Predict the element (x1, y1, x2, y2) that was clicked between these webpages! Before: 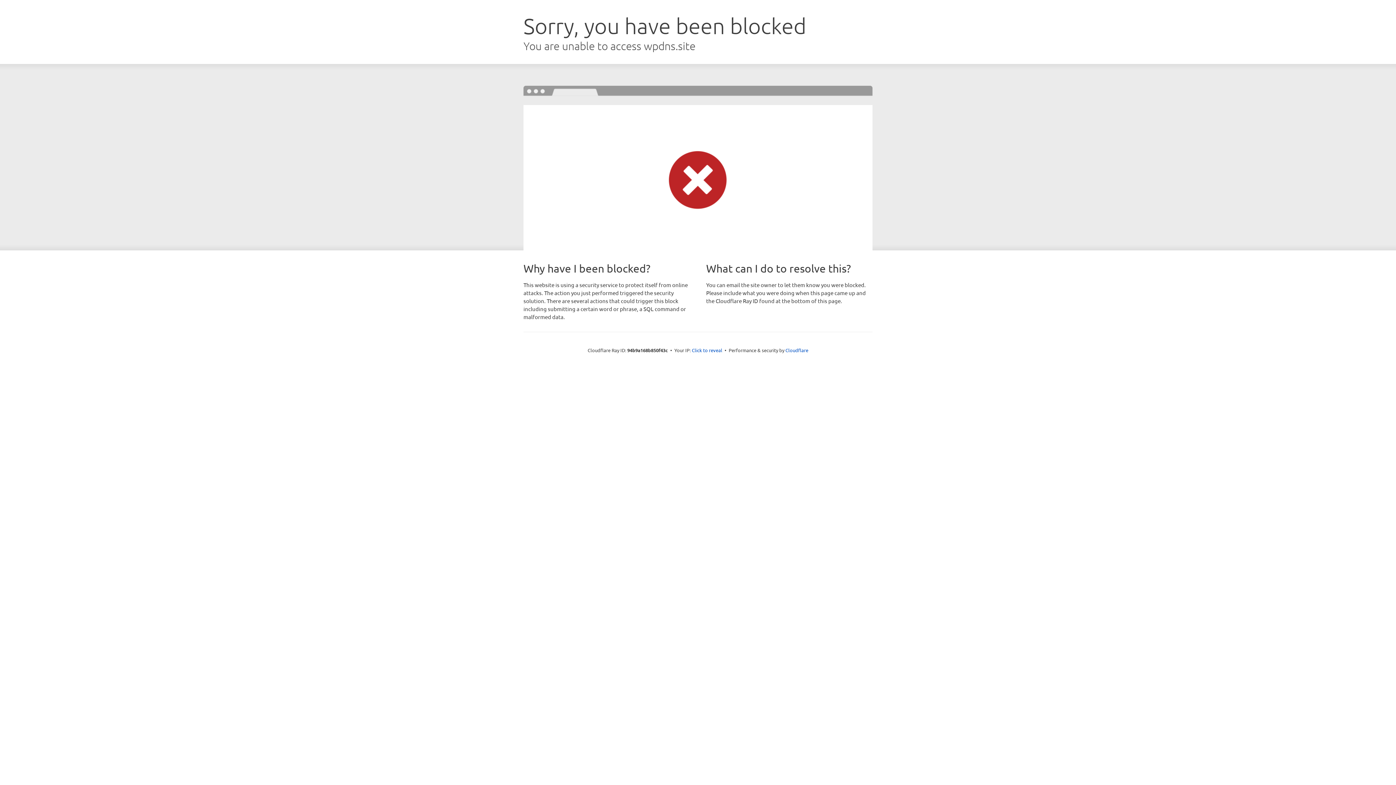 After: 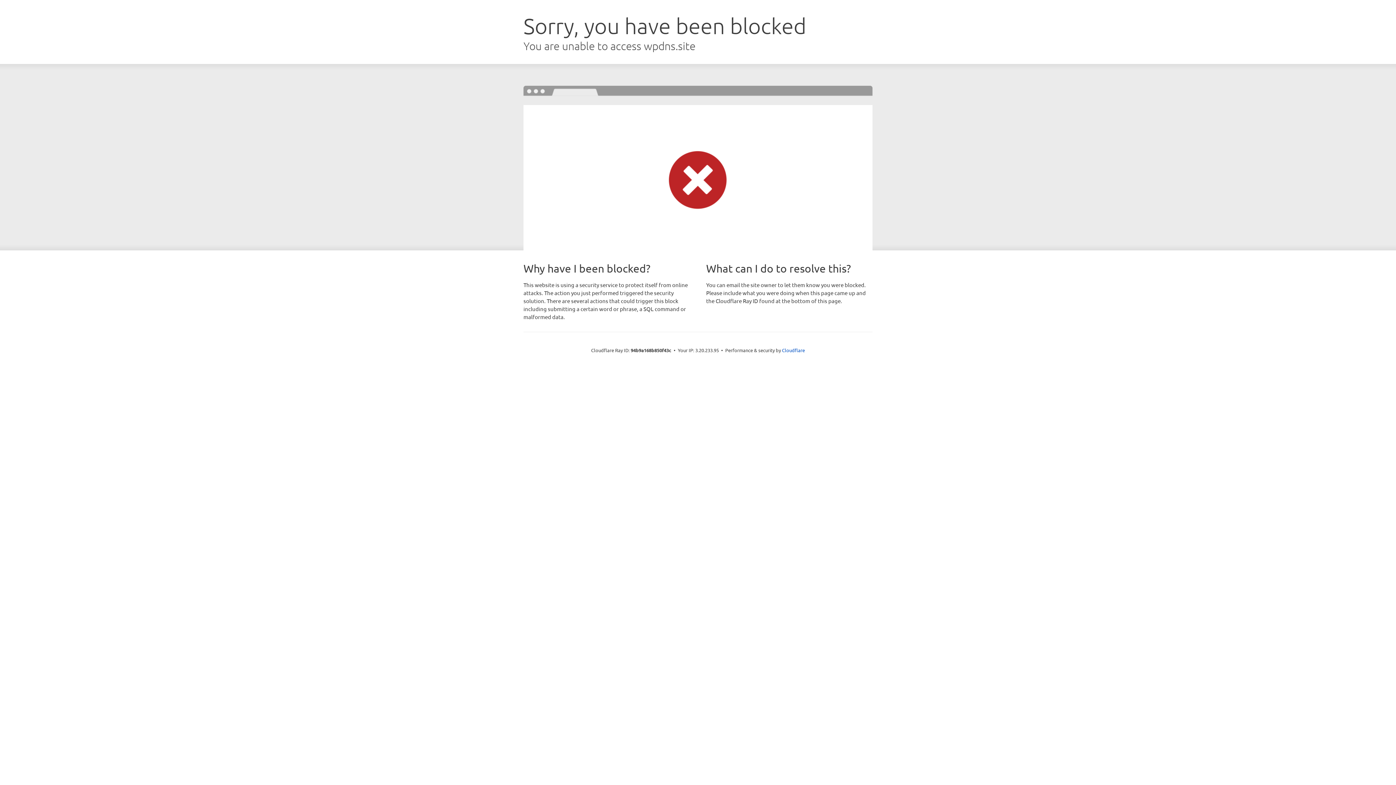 Action: bbox: (692, 346, 722, 353) label: Click to reveal